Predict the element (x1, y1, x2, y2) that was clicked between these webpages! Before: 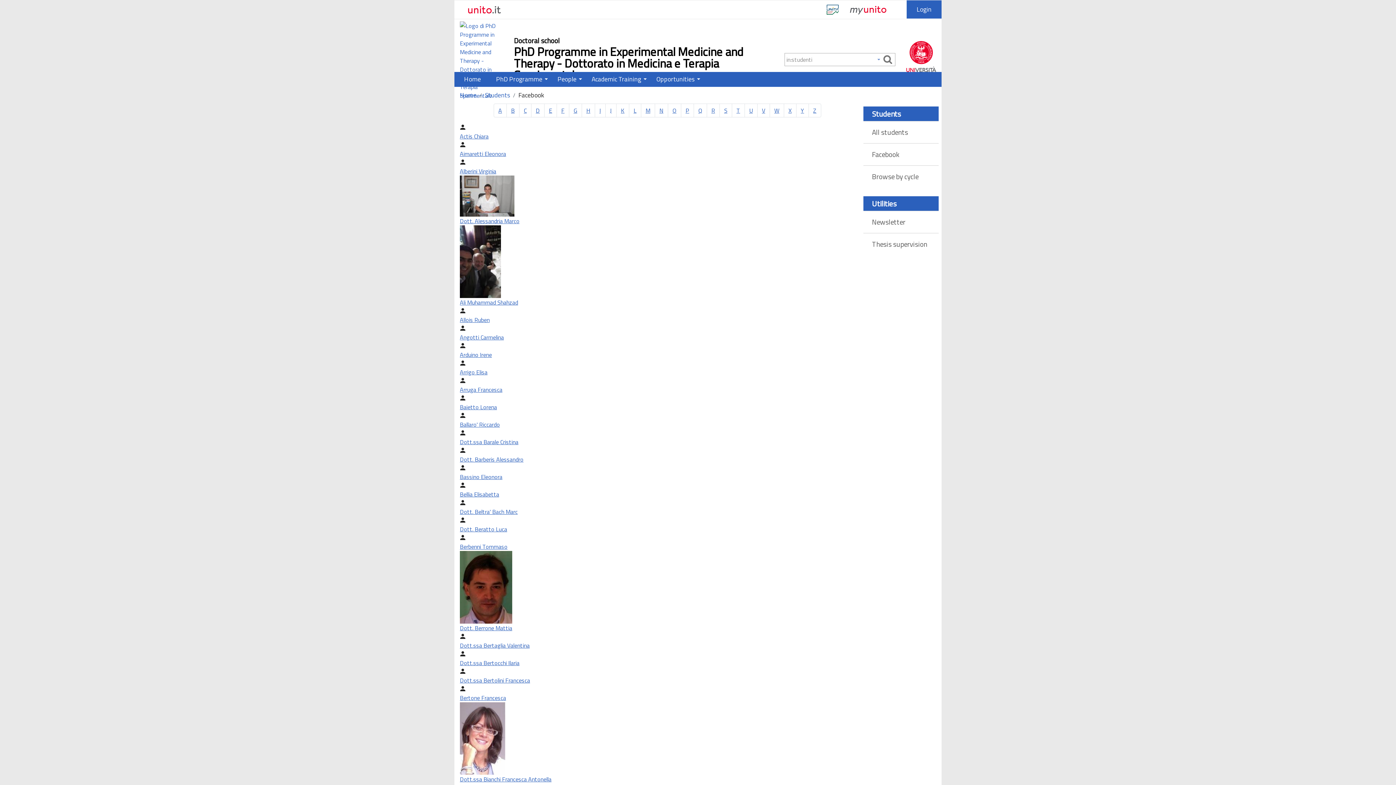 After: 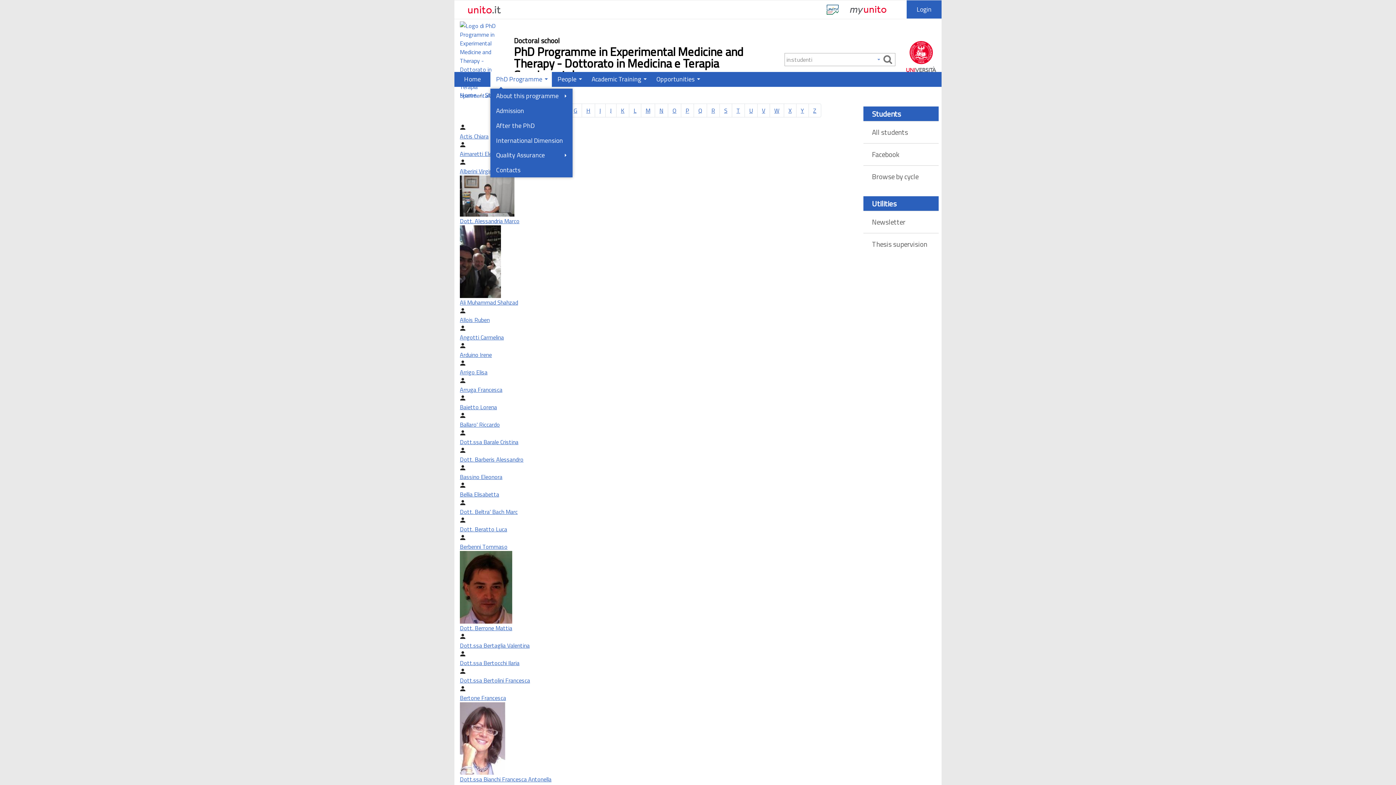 Action: label: PhD Programme bbox: (490, 72, 552, 86)